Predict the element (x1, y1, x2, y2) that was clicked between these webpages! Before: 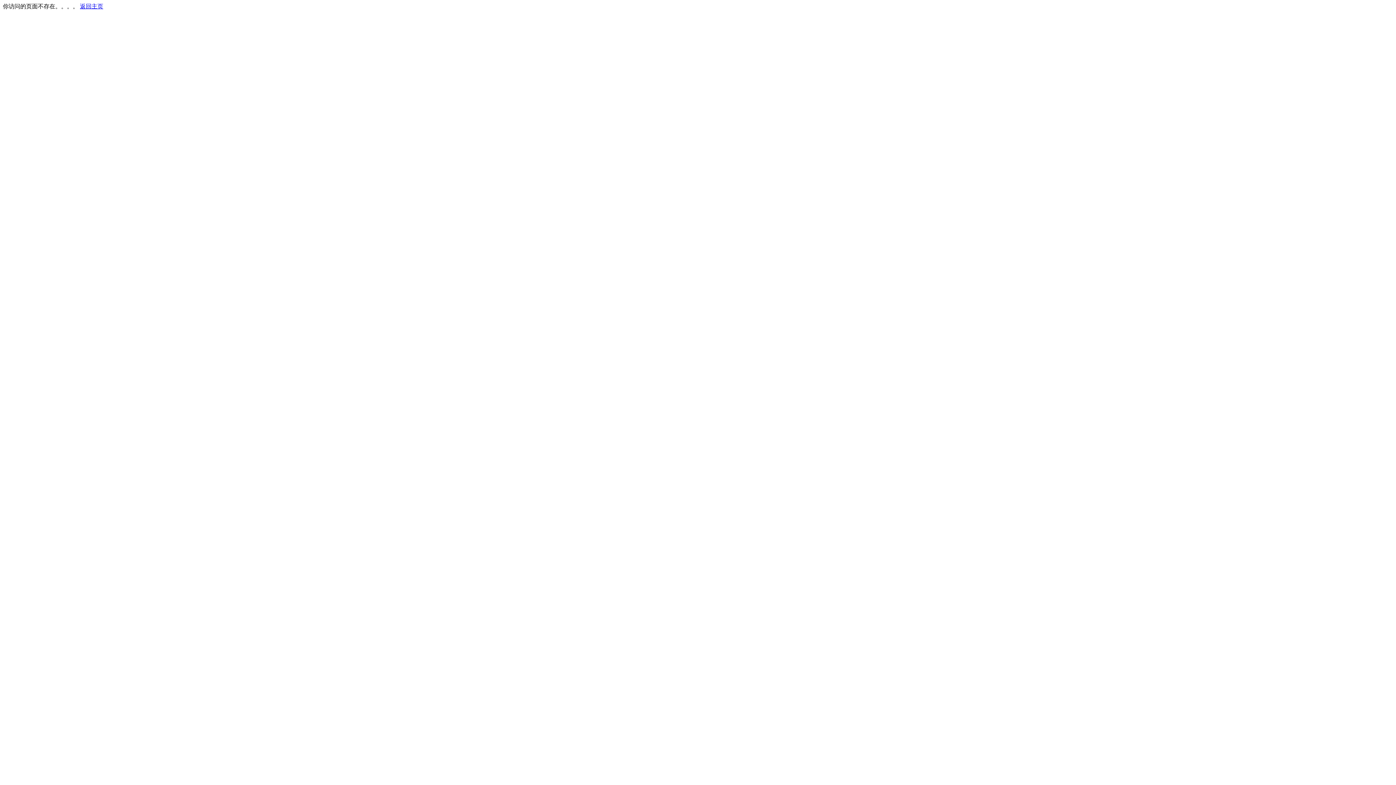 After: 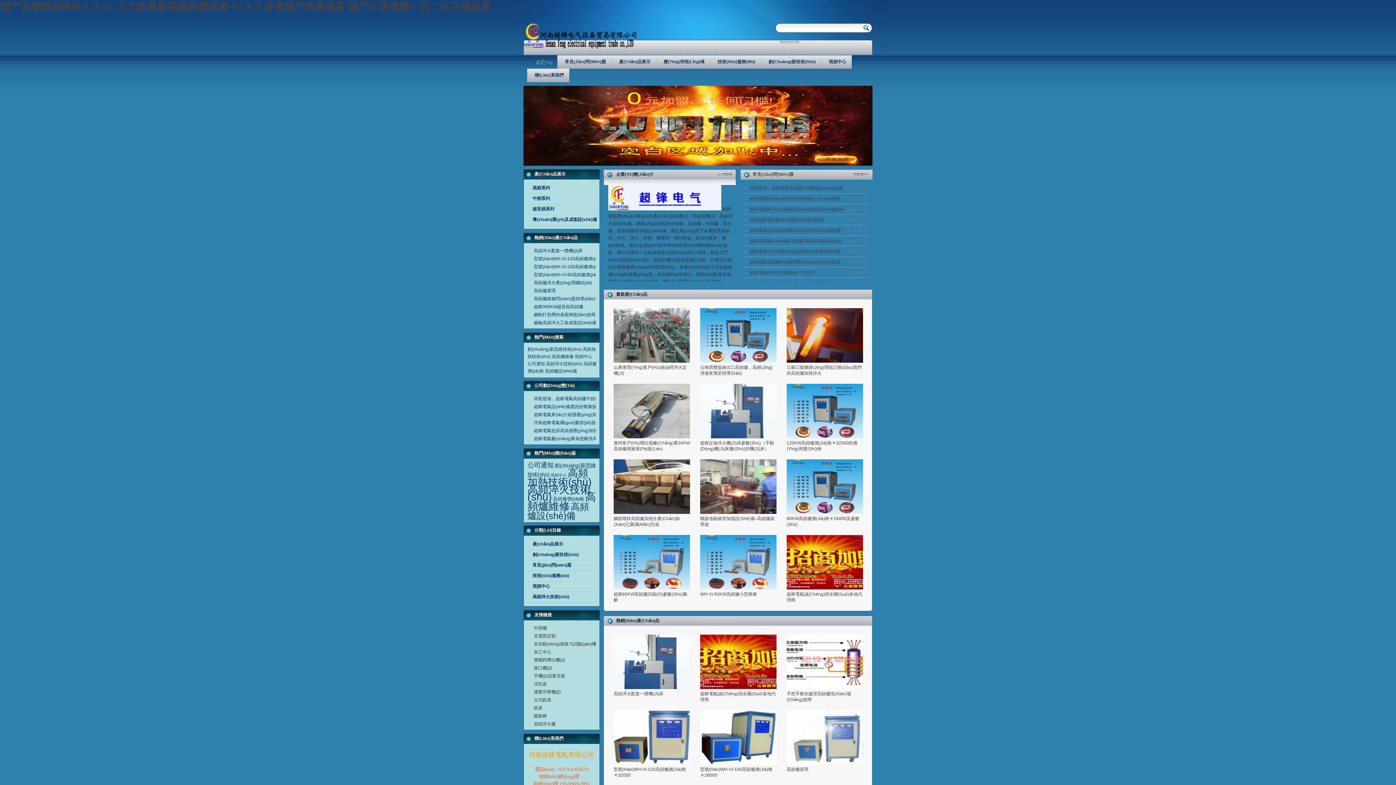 Action: label: 返回主页 bbox: (80, 3, 103, 9)